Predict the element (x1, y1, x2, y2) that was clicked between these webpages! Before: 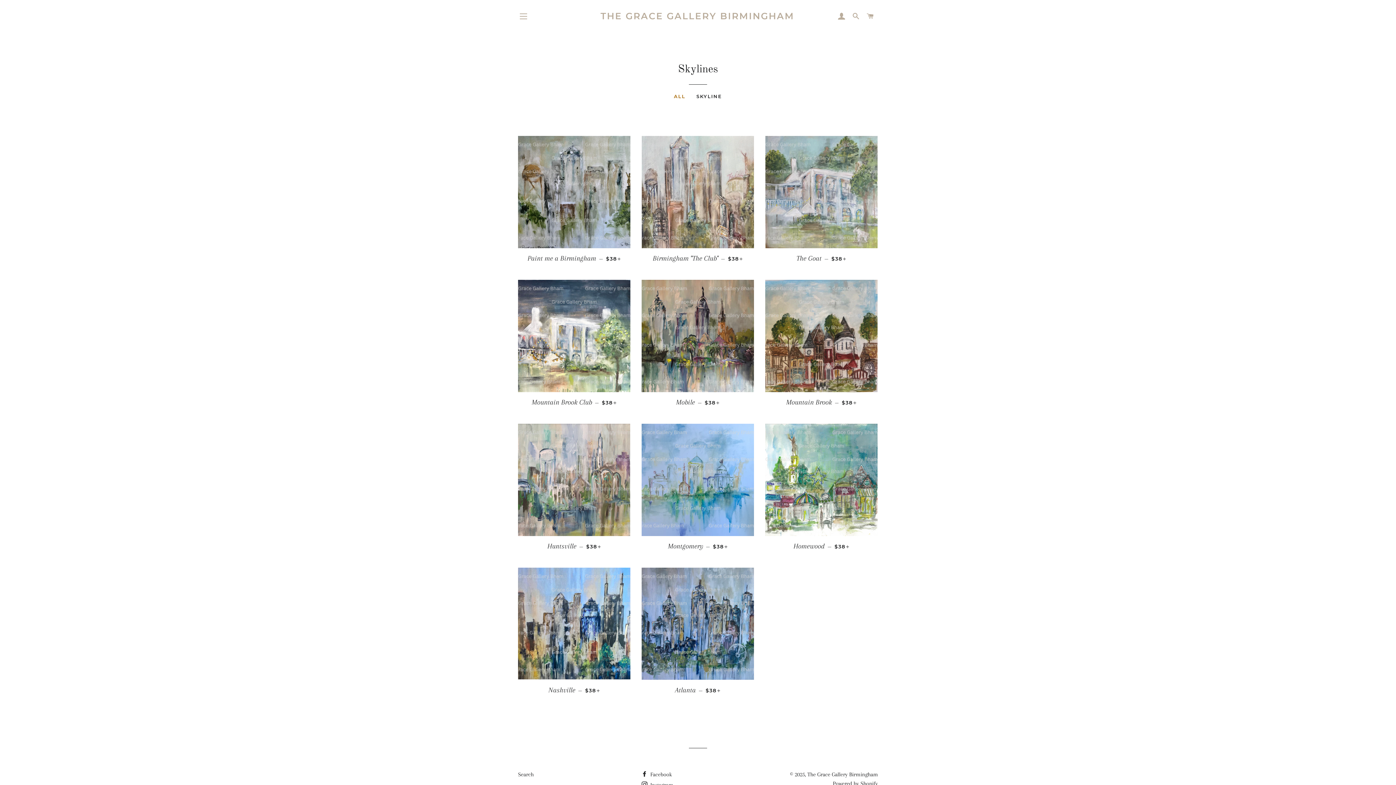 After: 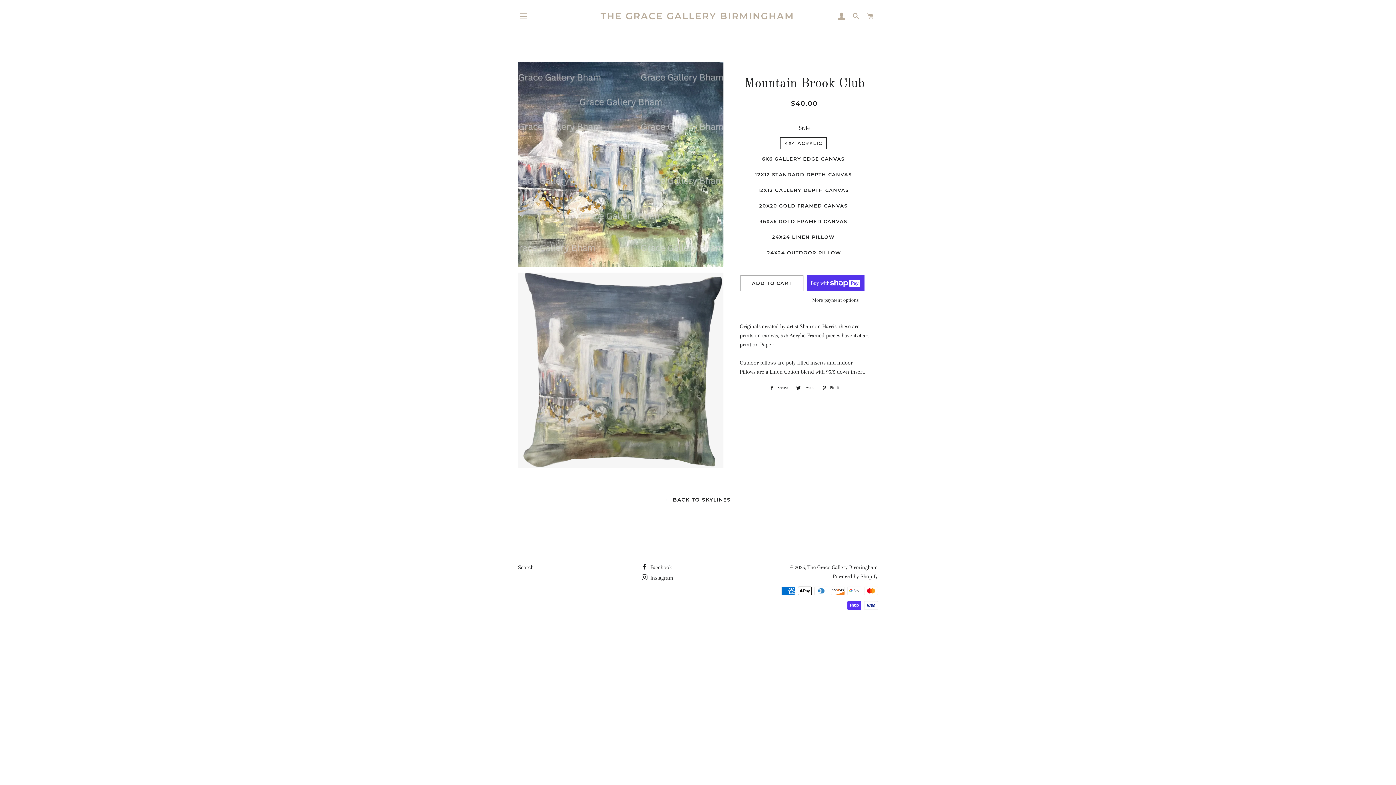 Action: bbox: (518, 280, 630, 392)